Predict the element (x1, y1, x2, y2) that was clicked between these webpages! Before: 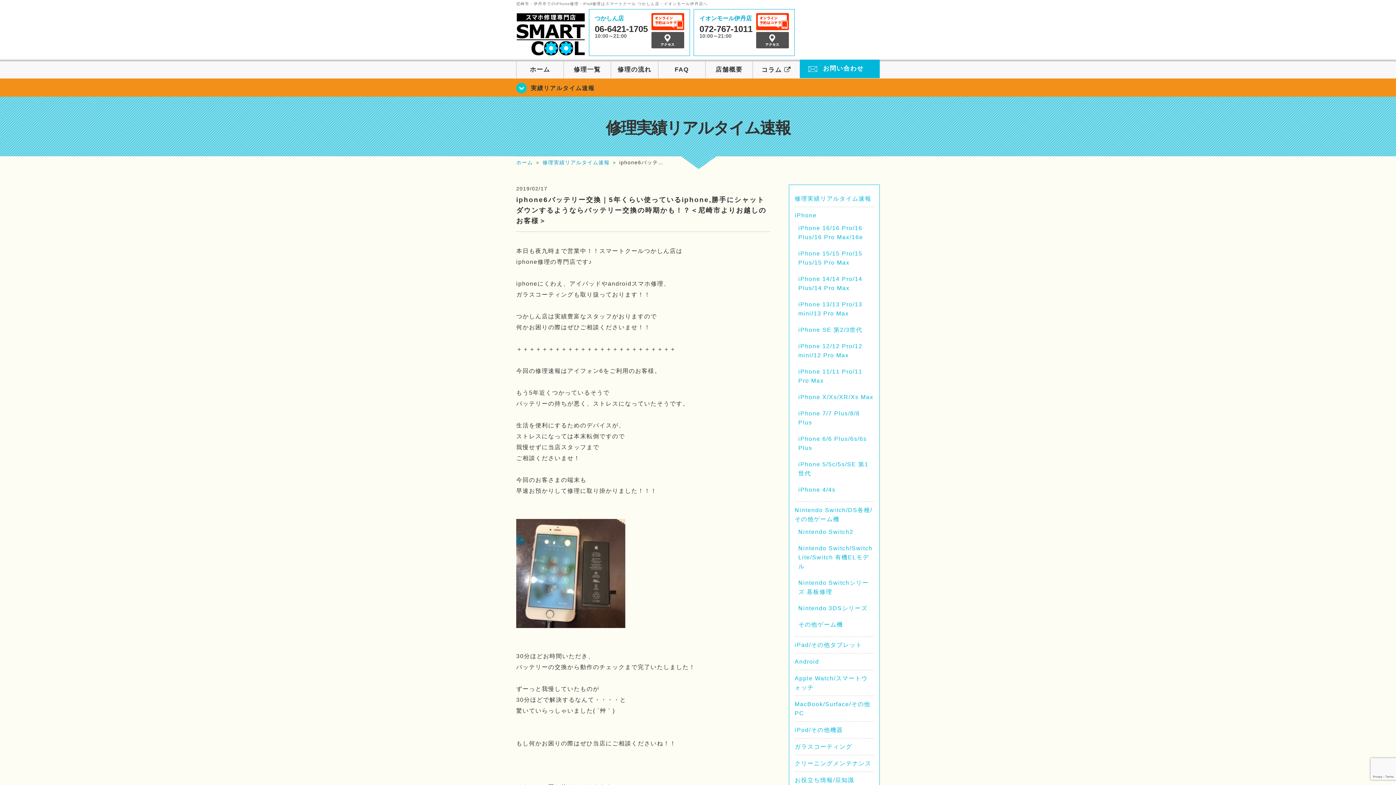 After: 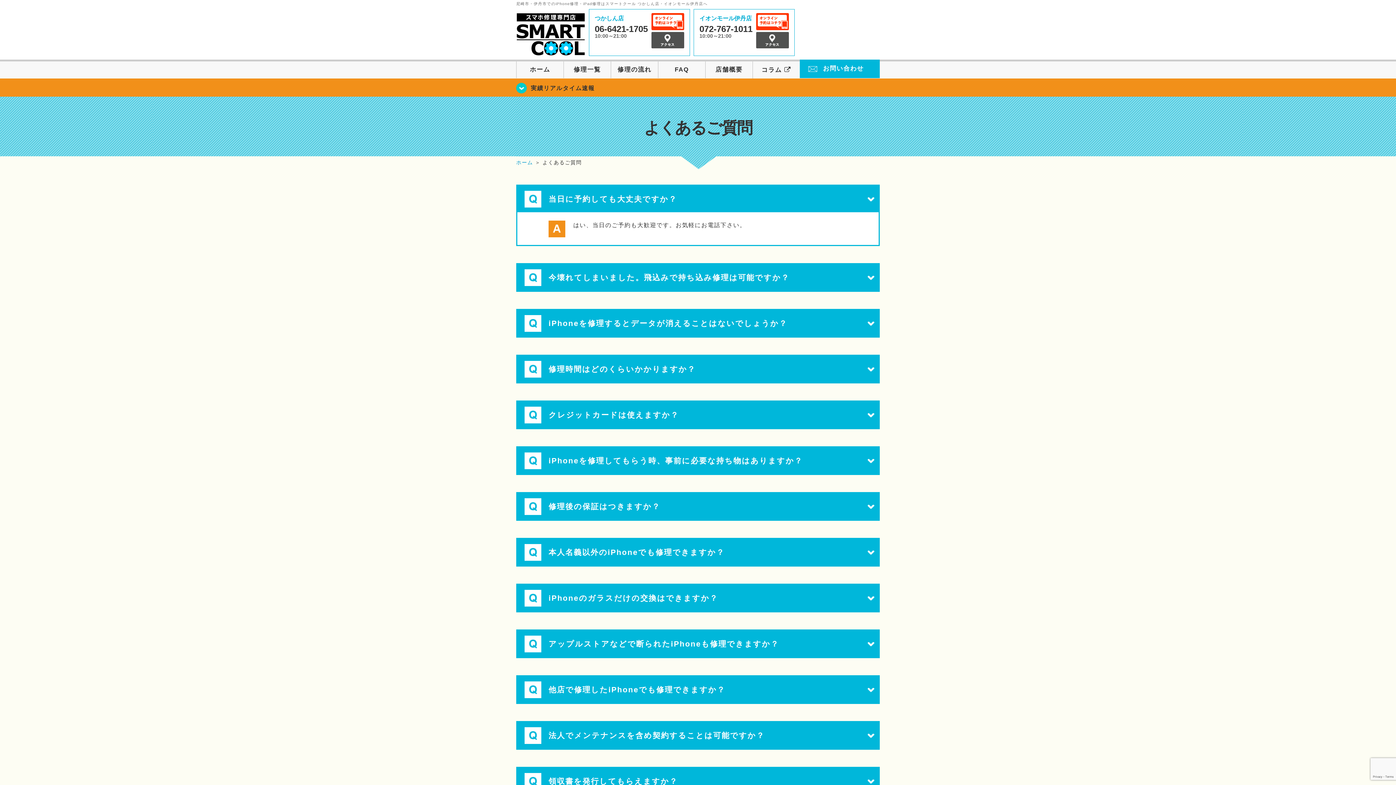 Action: bbox: (658, 61, 705, 78) label: FAQ